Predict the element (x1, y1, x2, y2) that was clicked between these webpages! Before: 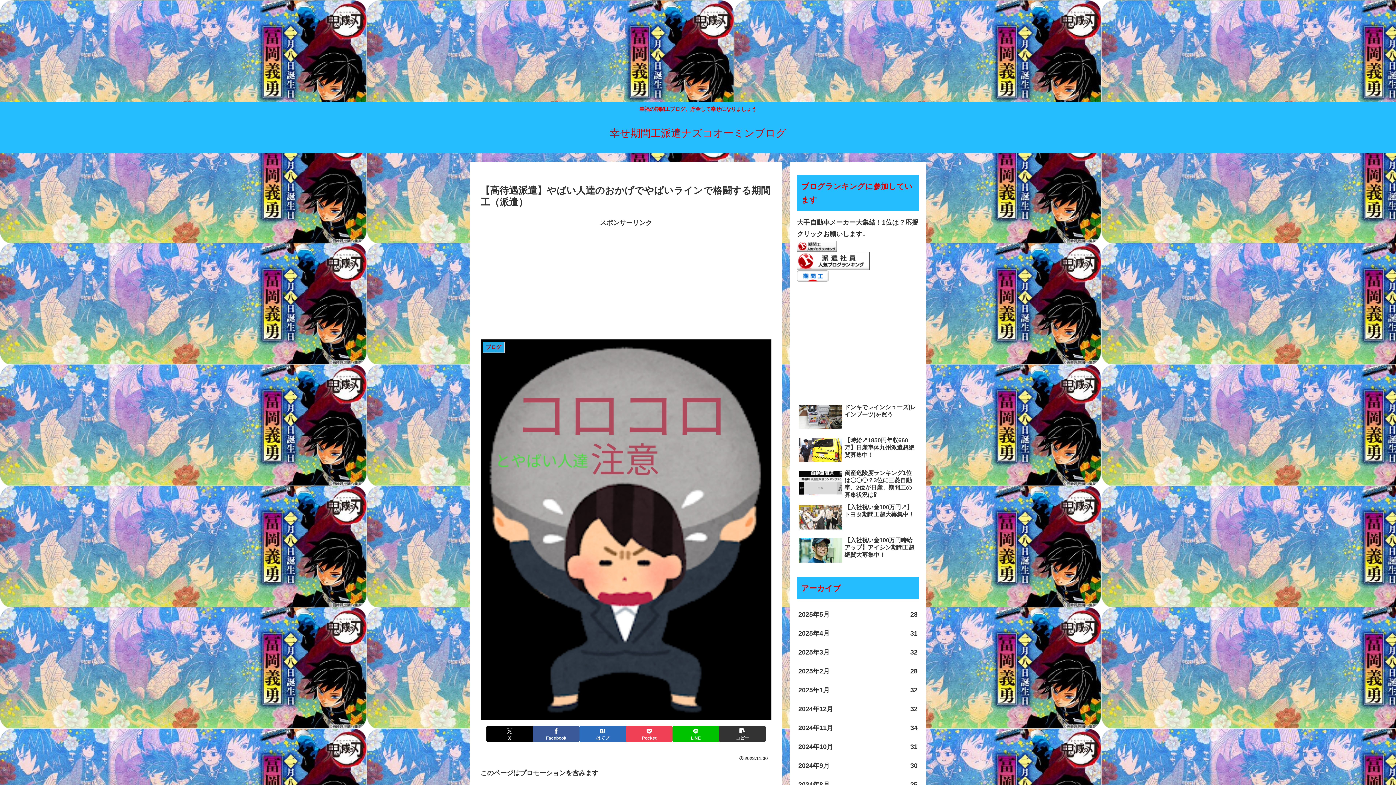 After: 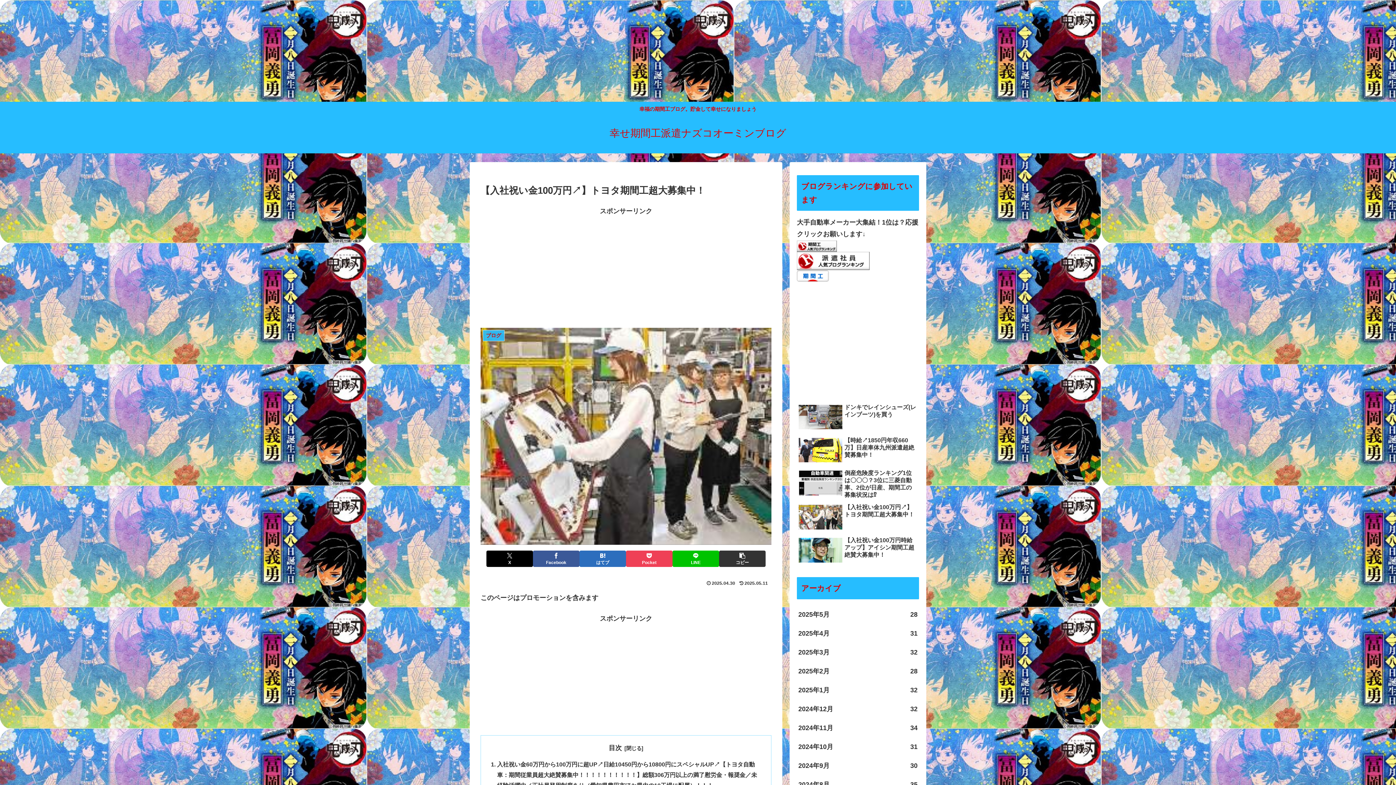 Action: label: 【入社祝い金100万円↗】トヨタ期間工超大募集中！ bbox: (797, 502, 919, 533)